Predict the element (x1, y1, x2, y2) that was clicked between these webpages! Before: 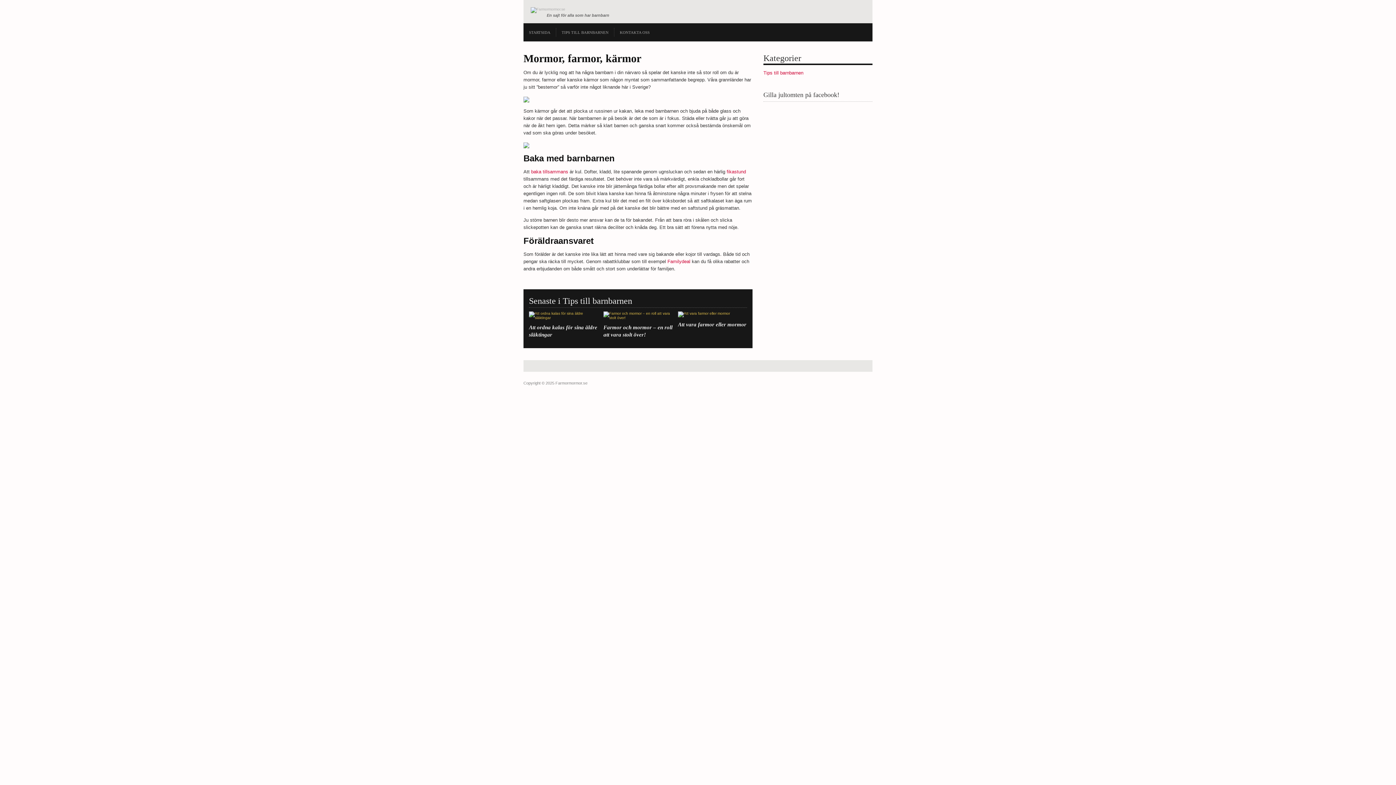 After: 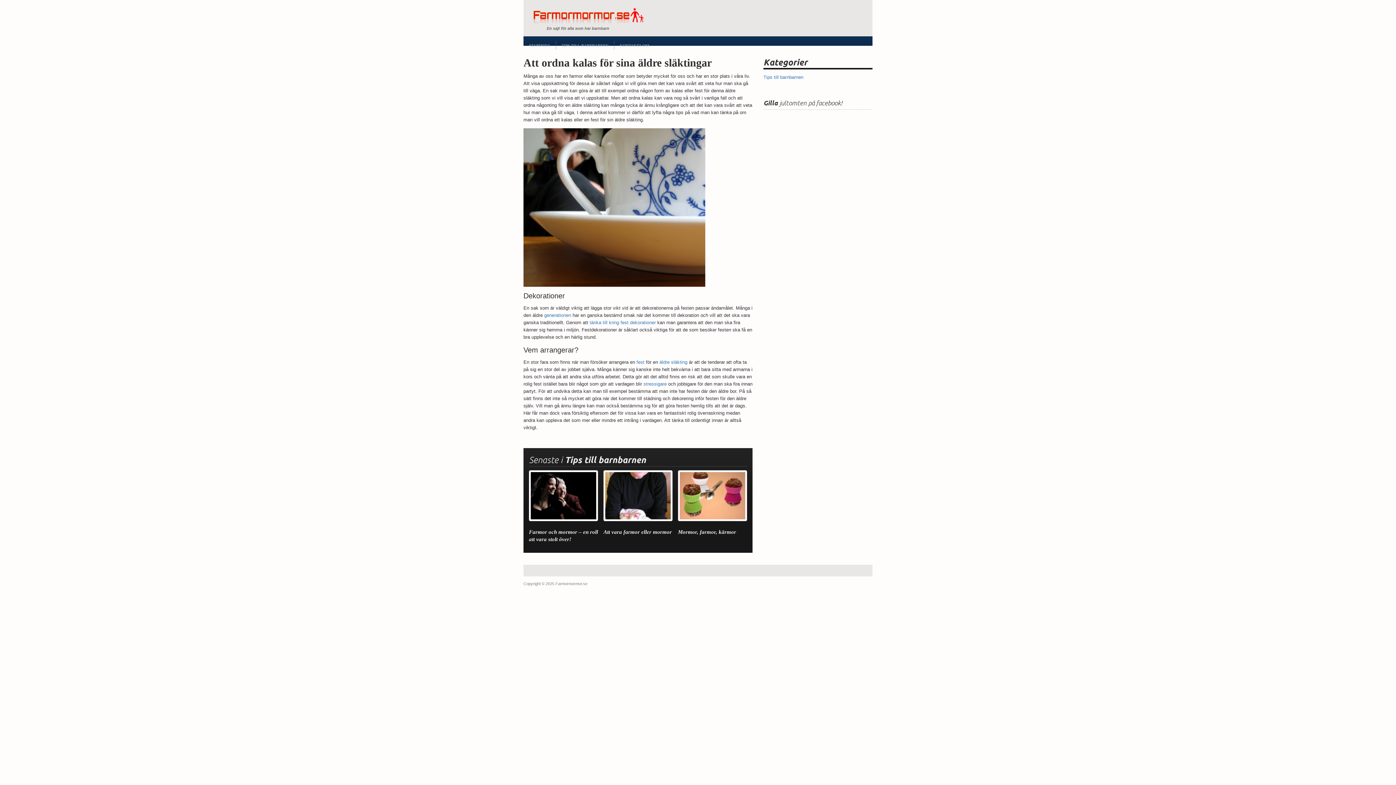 Action: bbox: (529, 313, 598, 317)